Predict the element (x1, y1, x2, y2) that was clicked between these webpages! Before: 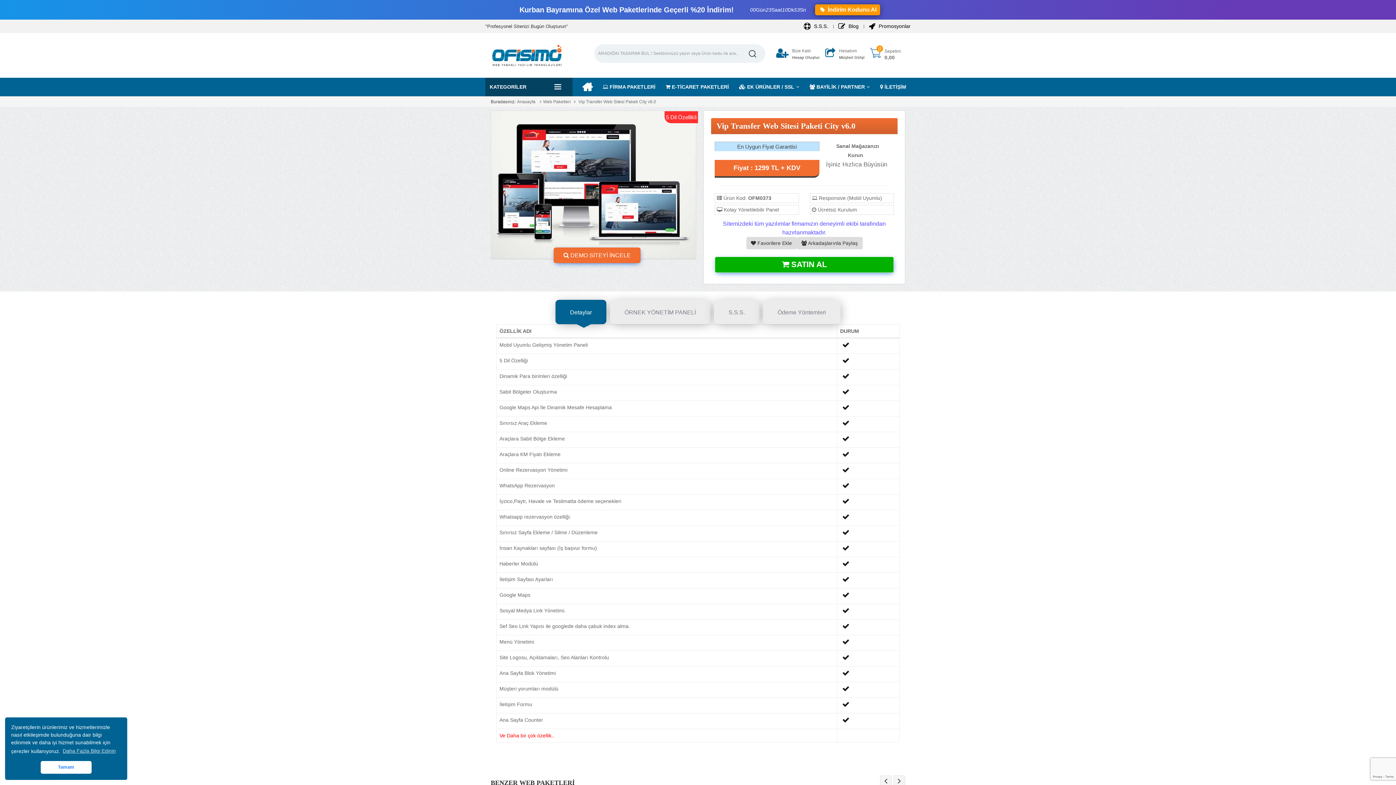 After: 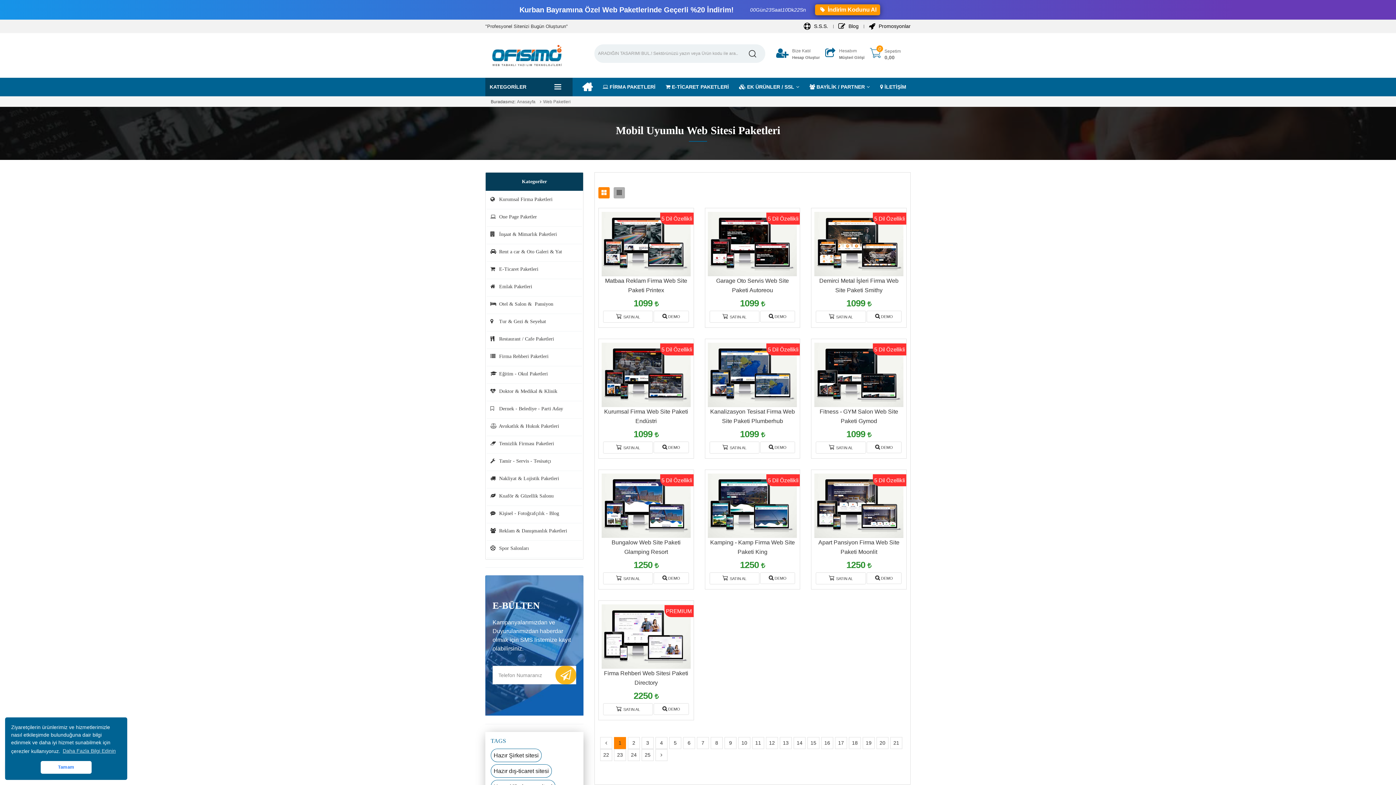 Action: bbox: (543, 99, 570, 104) label: Web Paketleri